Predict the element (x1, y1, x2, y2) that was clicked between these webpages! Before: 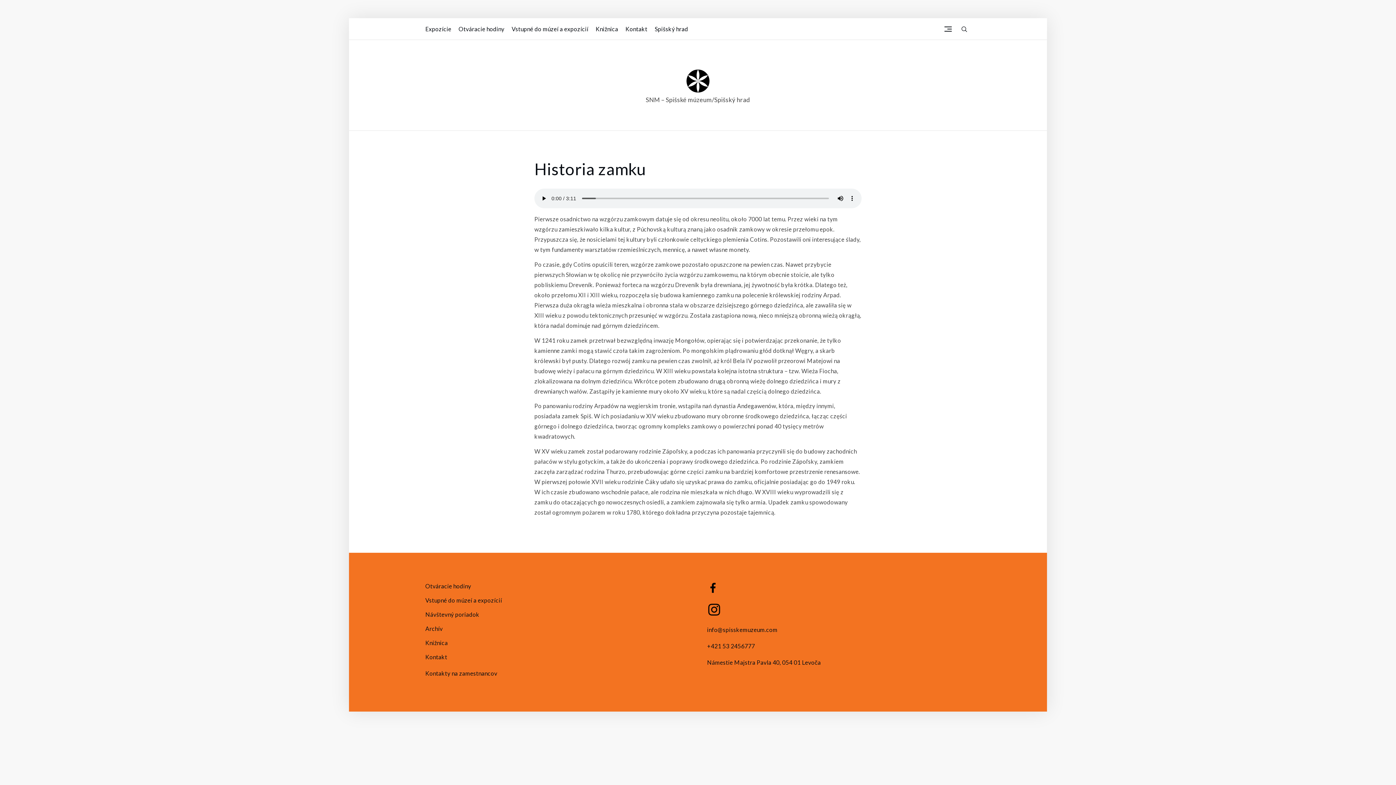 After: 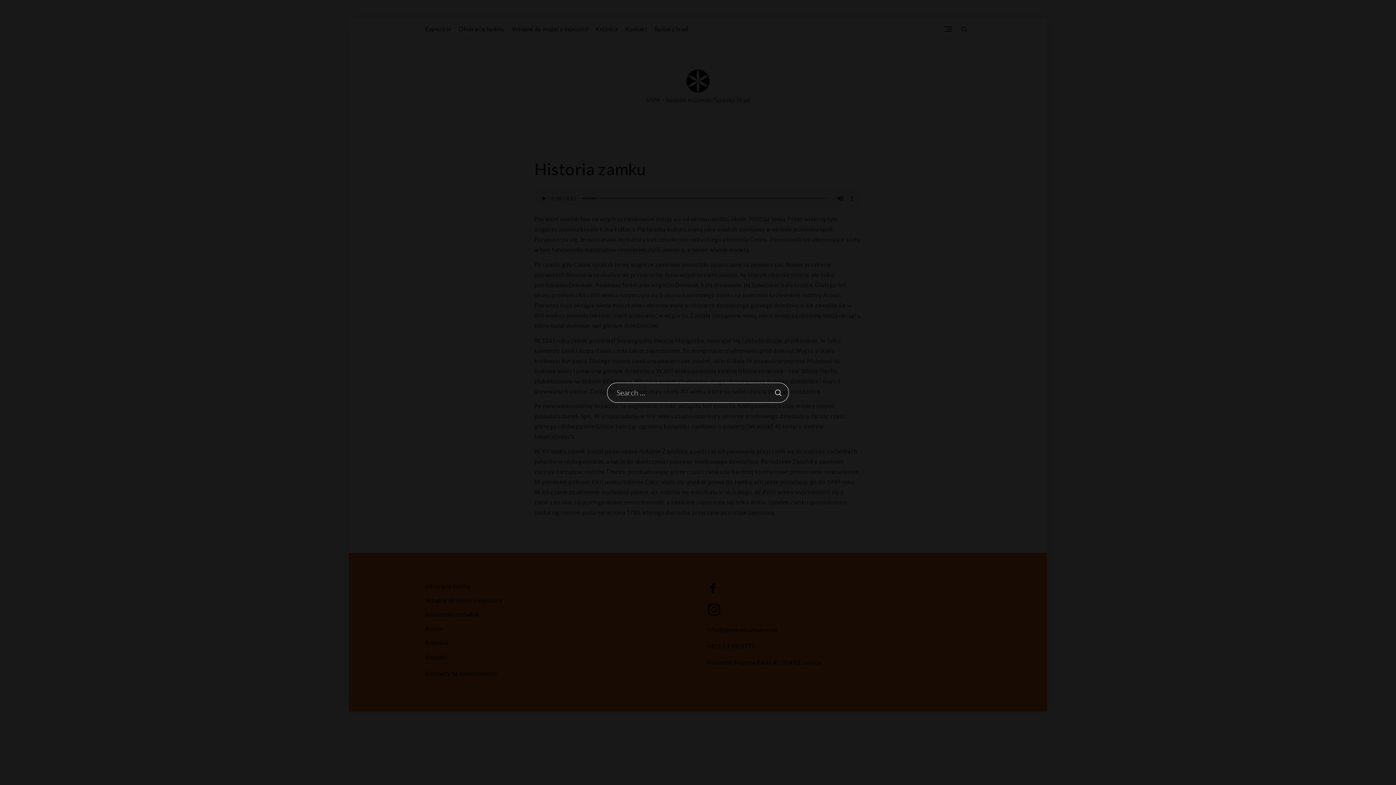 Action: bbox: (961, 25, 970, 32)